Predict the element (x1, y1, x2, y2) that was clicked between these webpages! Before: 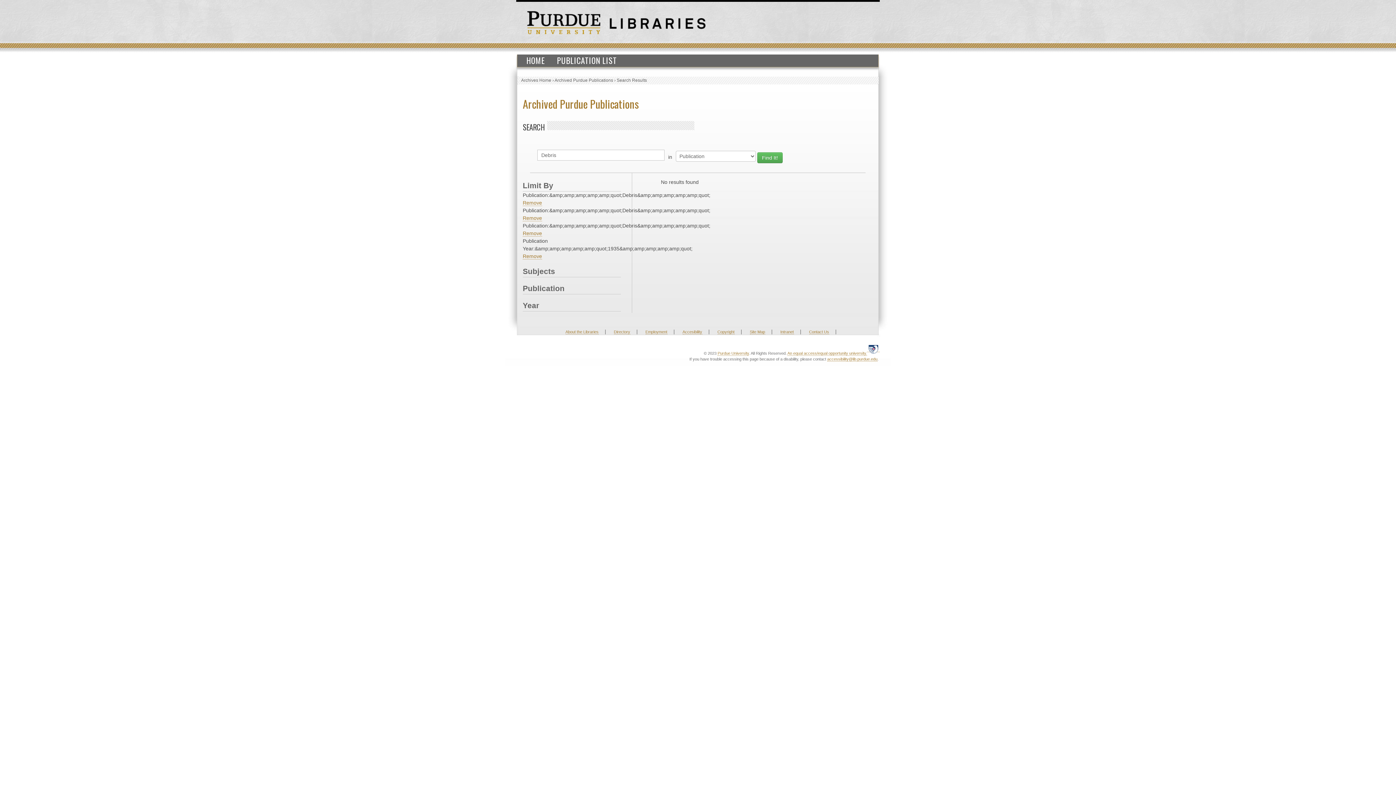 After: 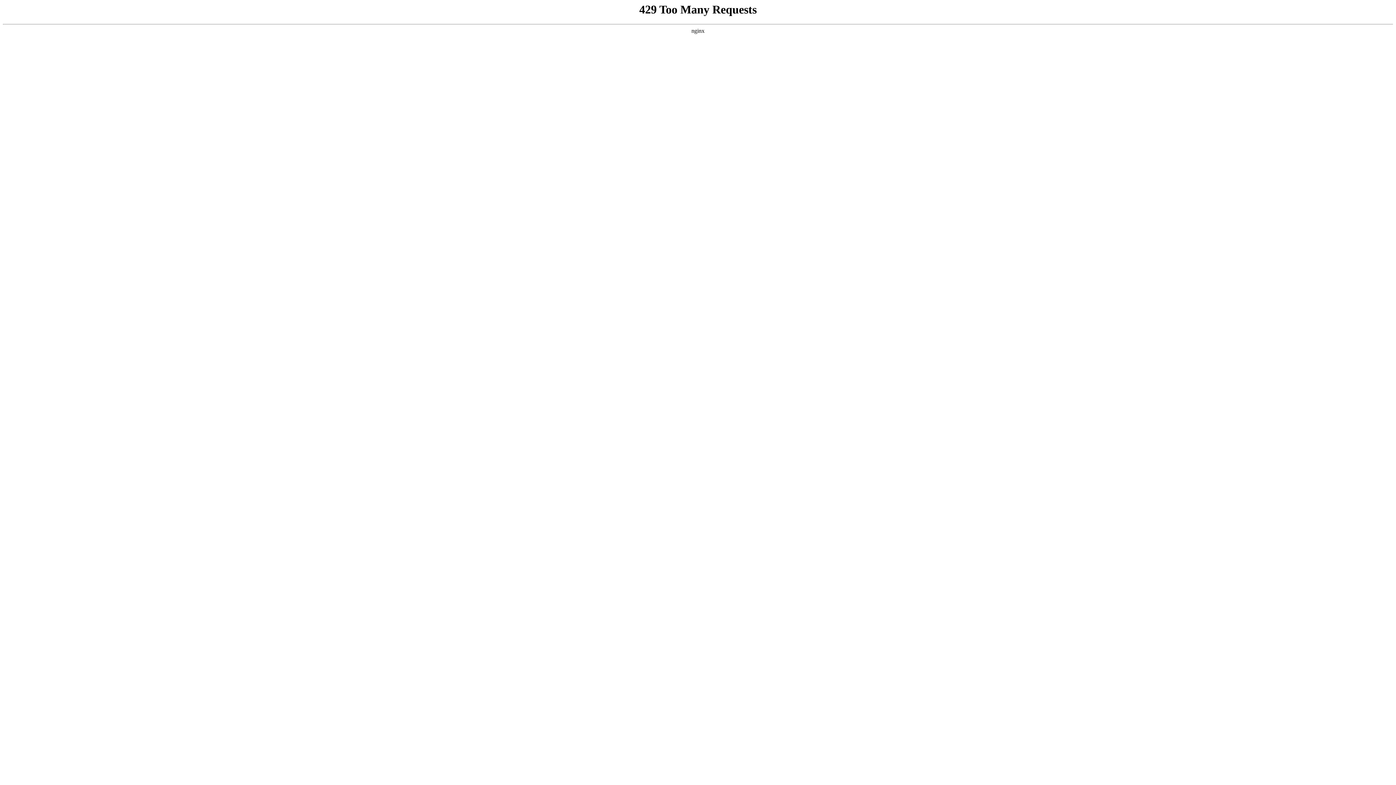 Action: bbox: (867, 346, 880, 352)